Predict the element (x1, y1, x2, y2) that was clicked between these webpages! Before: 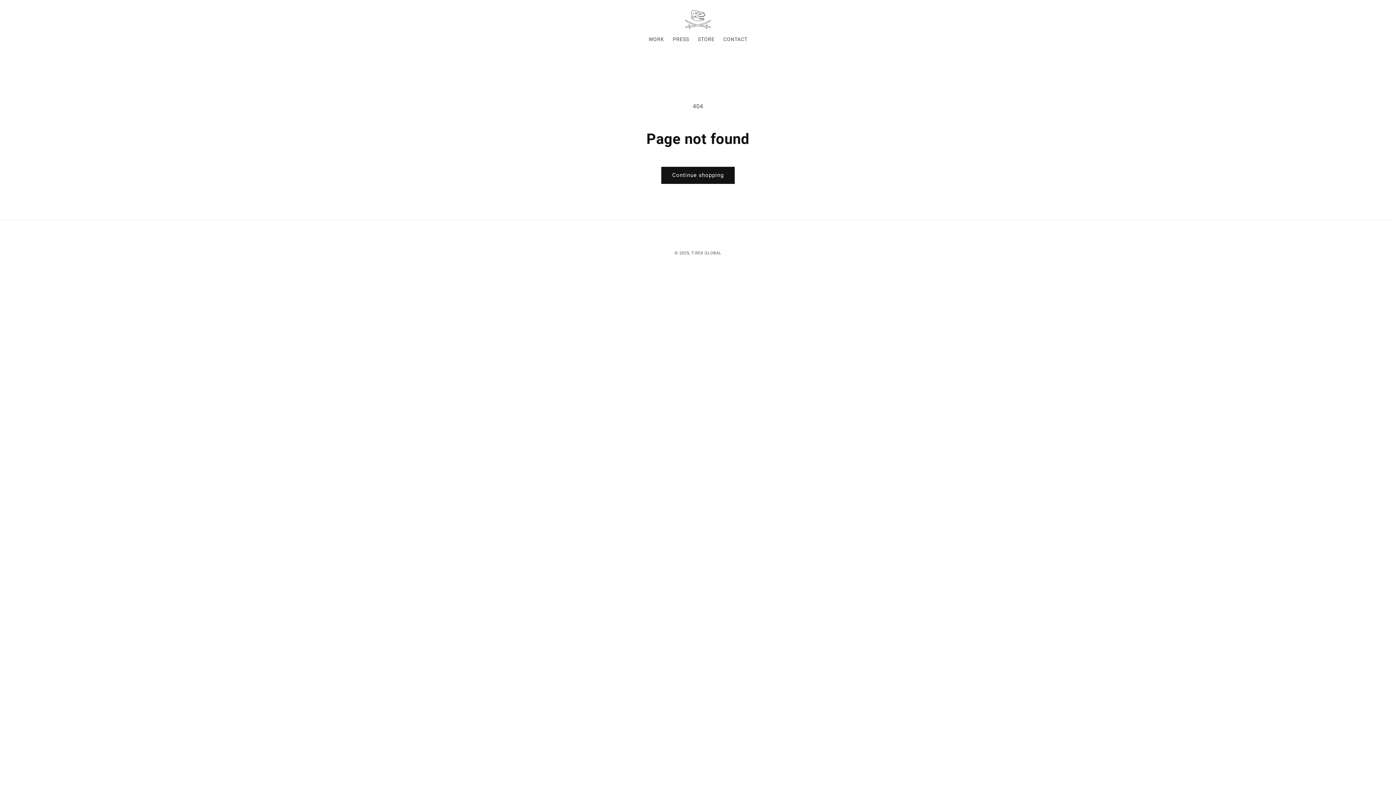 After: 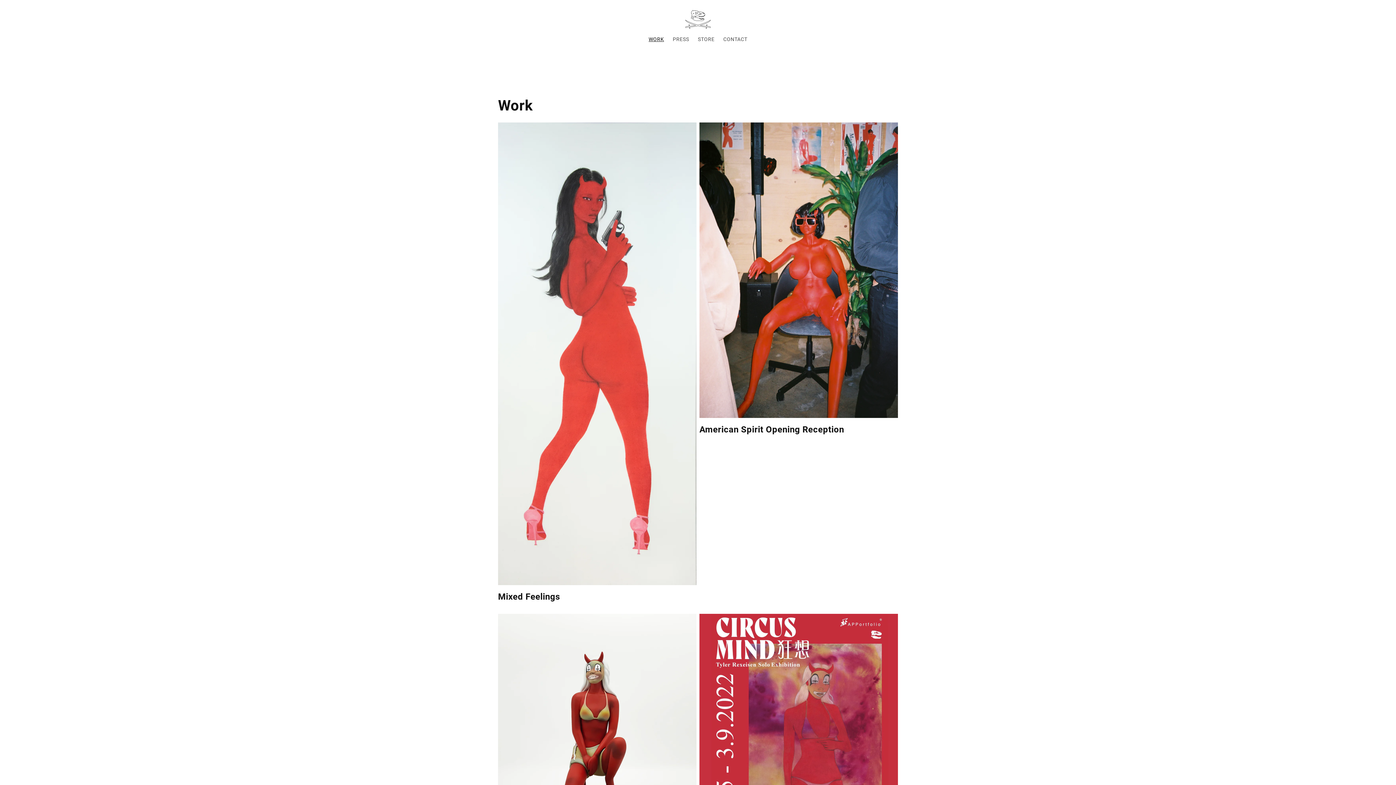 Action: label: WORK bbox: (644, 31, 668, 46)